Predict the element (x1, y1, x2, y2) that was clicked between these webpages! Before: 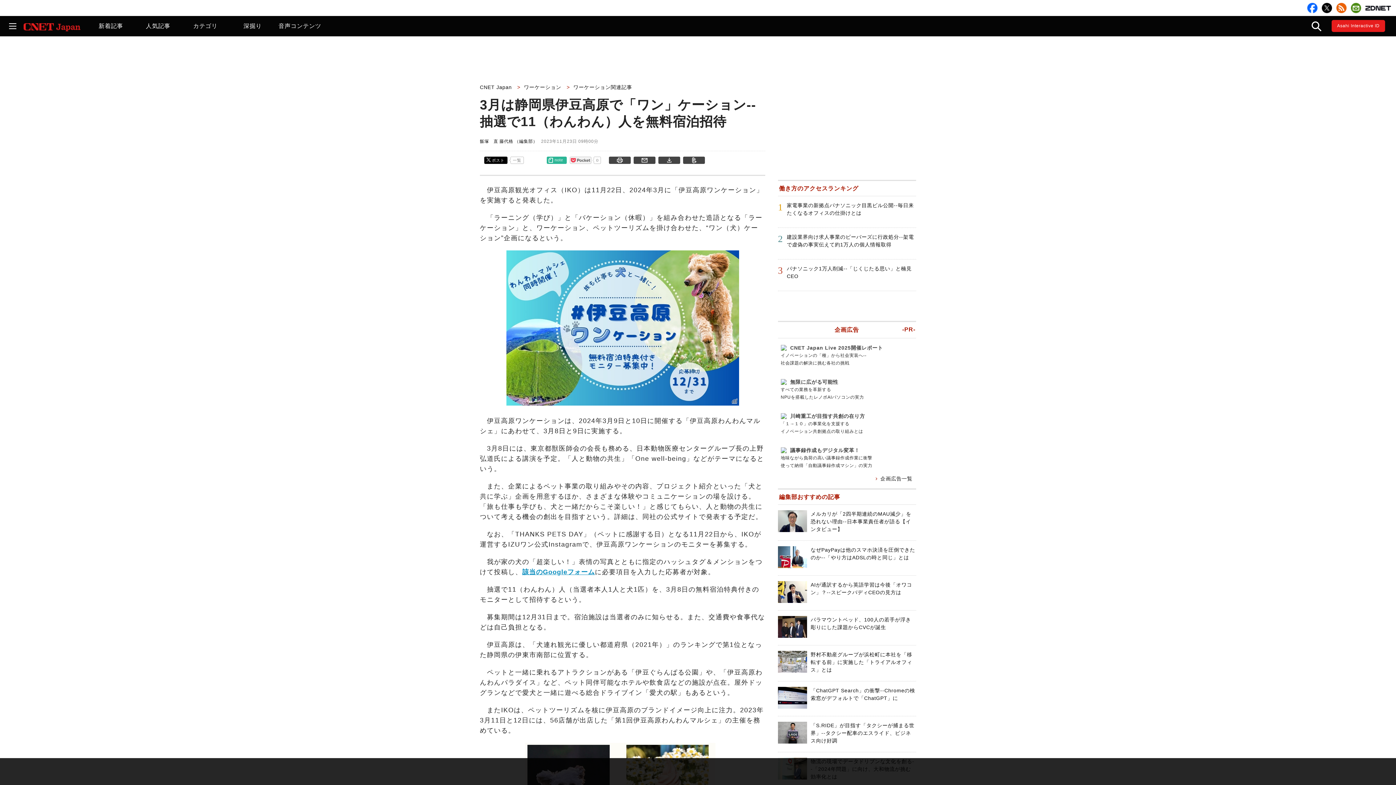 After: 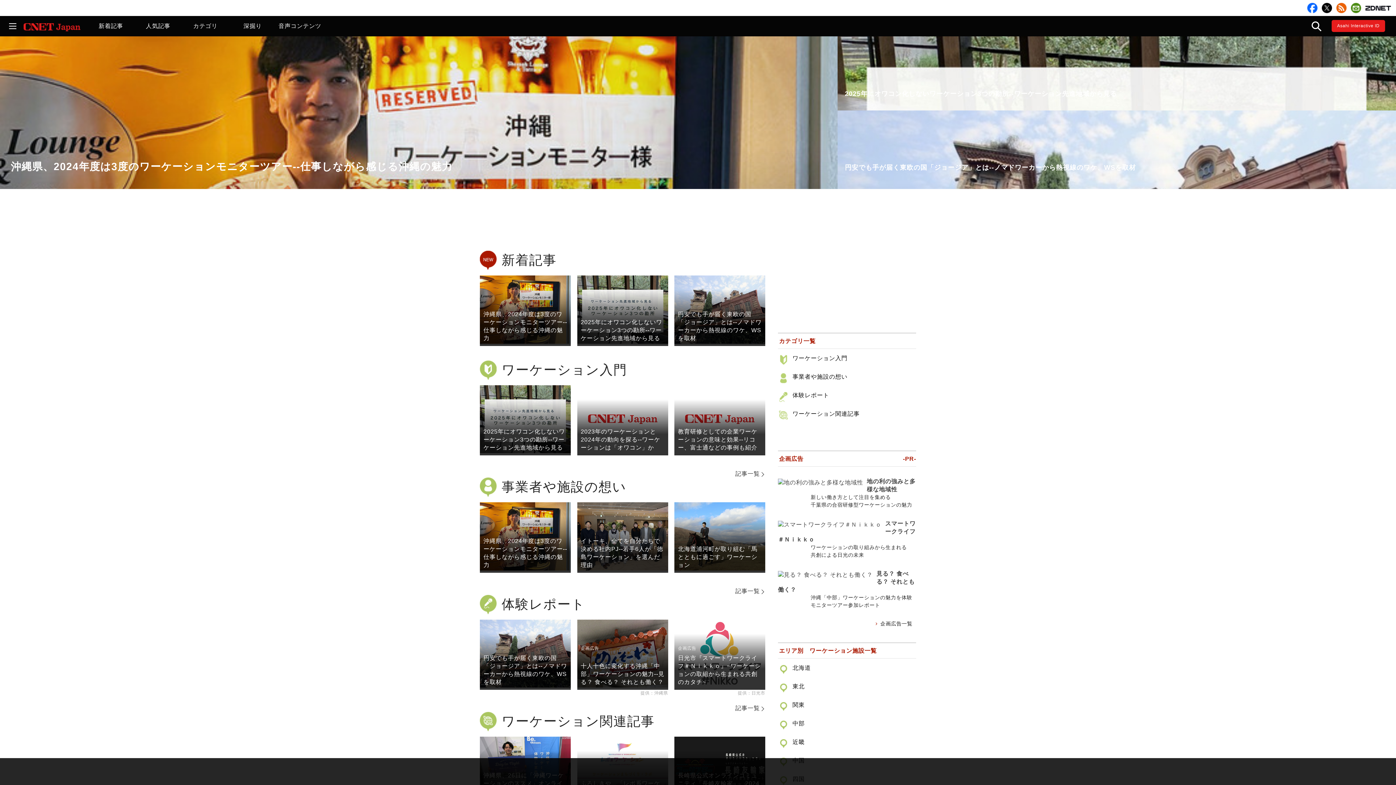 Action: label: ワーケーション  bbox: (524, 84, 564, 90)